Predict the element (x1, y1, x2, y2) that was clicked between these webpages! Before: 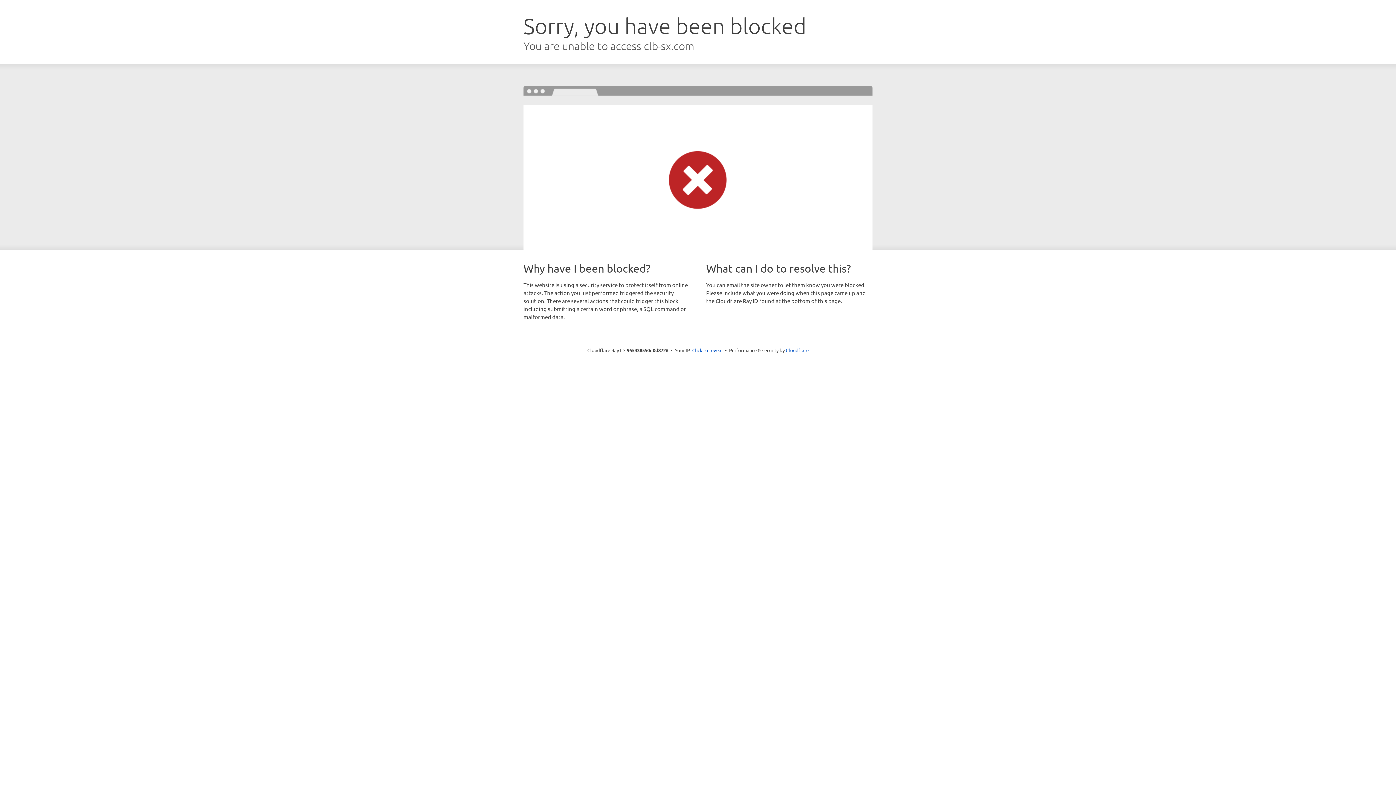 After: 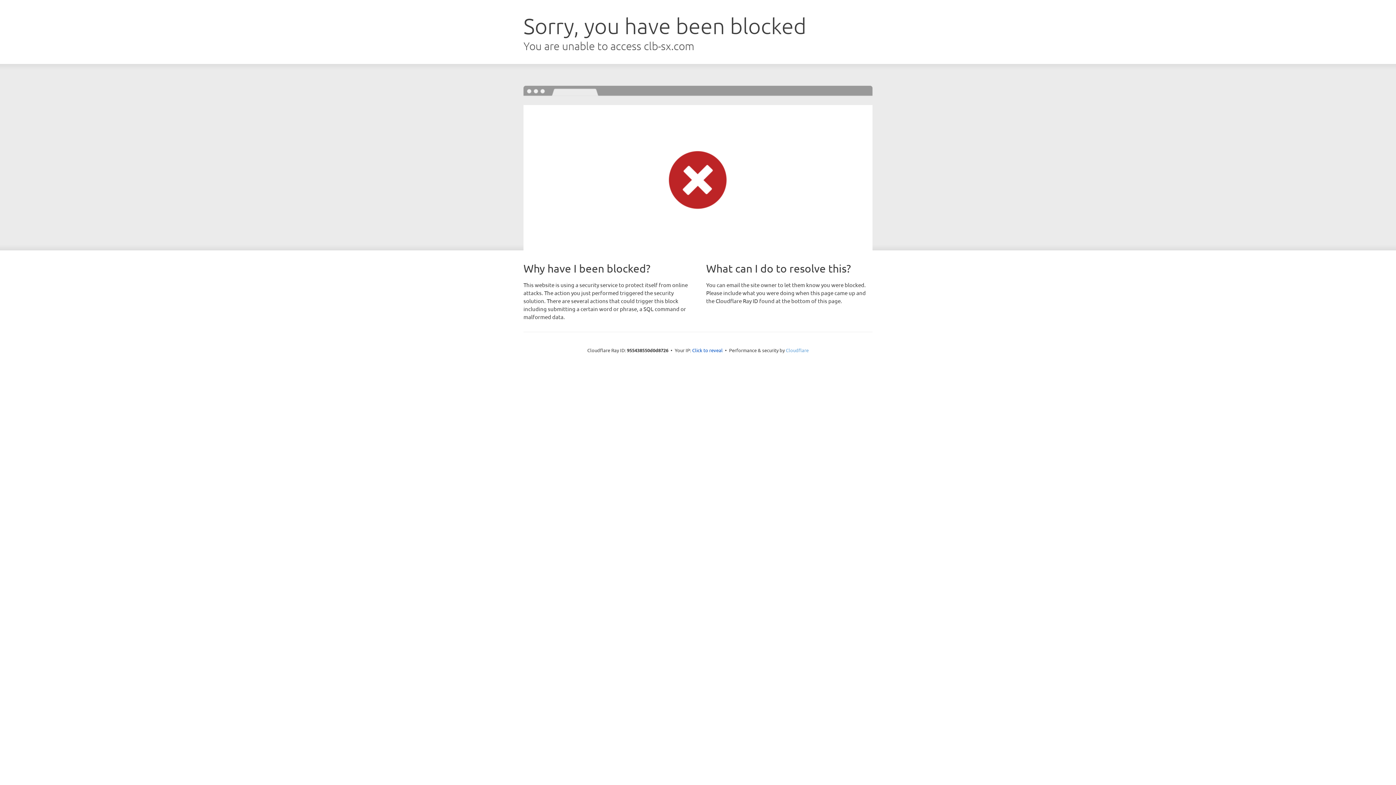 Action: bbox: (786, 347, 808, 353) label: Cloudflare